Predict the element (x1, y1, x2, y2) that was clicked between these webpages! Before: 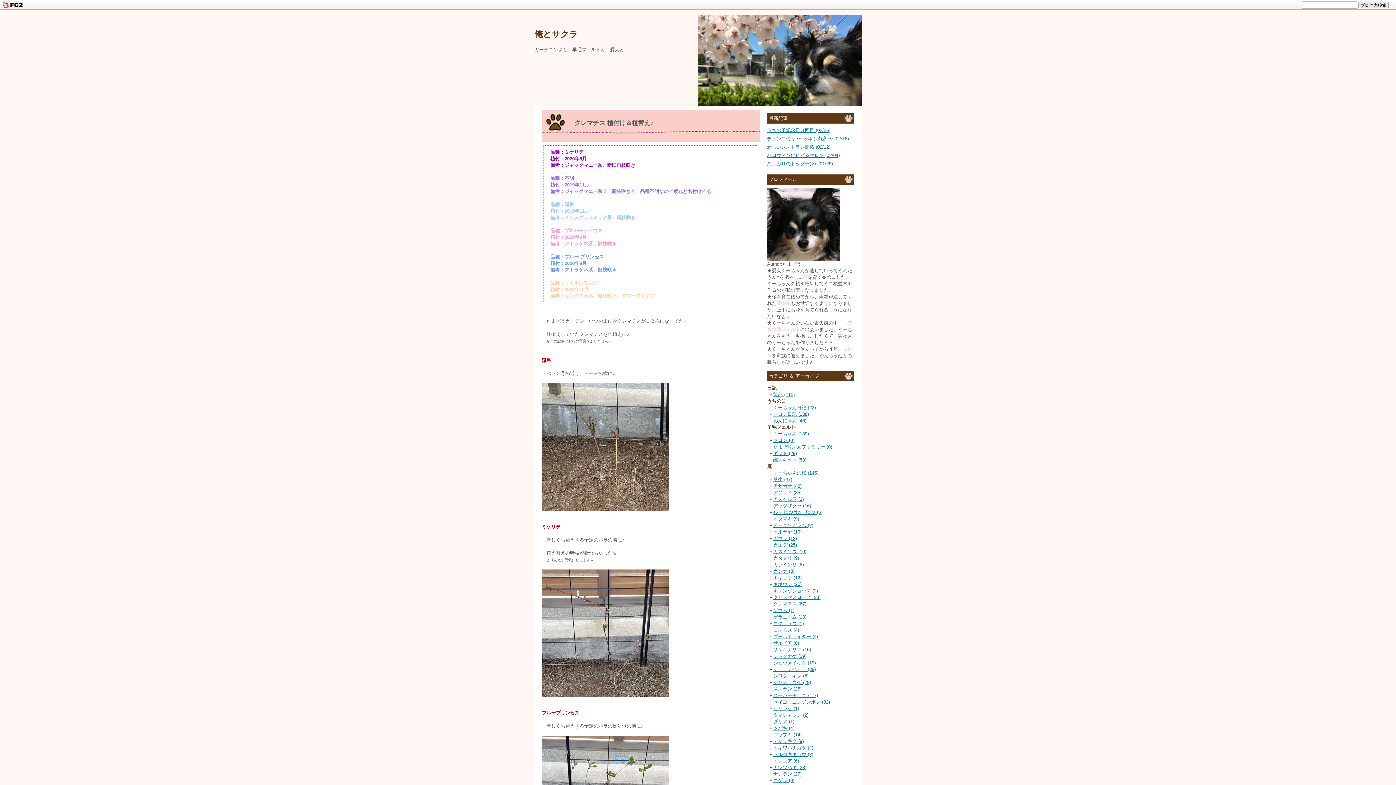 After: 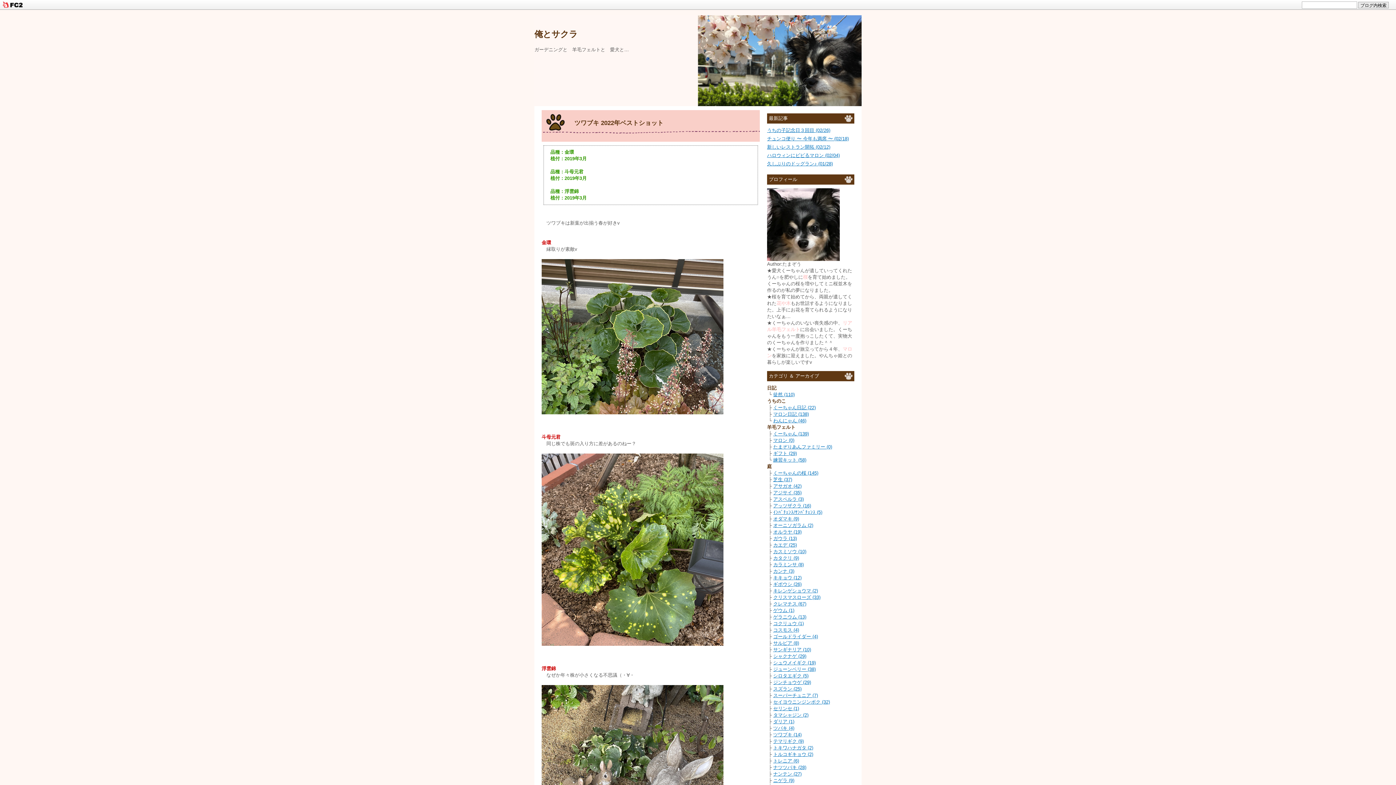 Action: label: ツワブキ (14) bbox: (773, 732, 801, 737)